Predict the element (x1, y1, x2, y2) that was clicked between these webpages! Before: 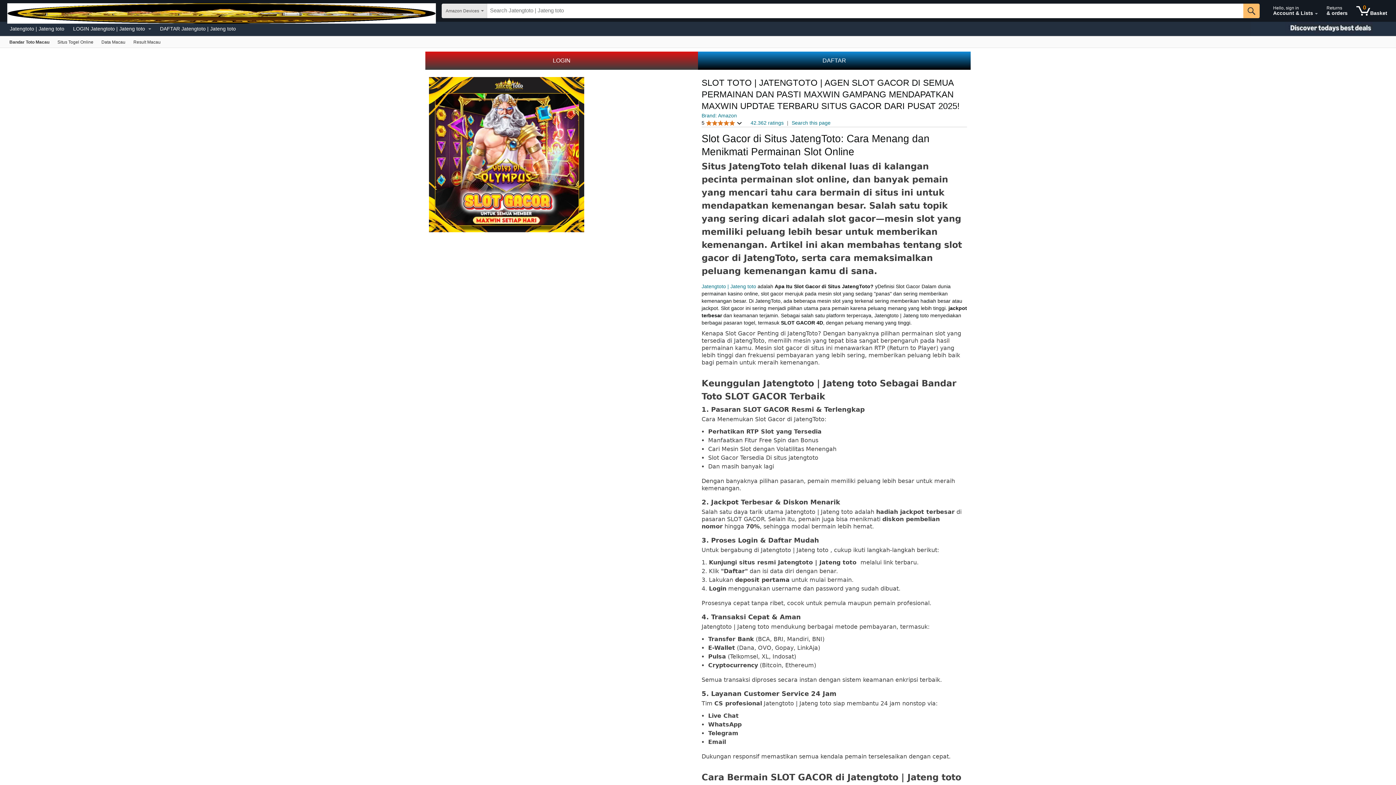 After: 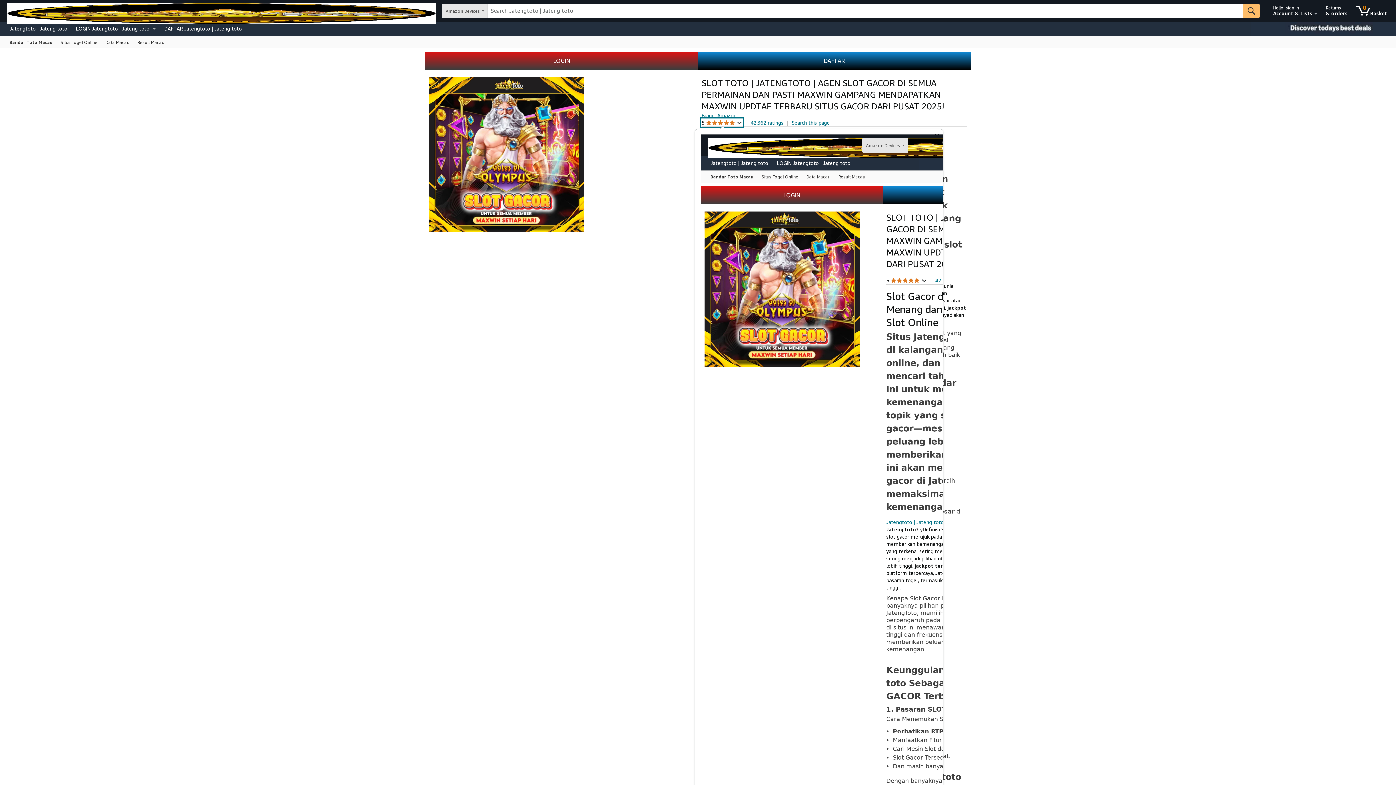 Action: label: 5 
5 out of 5 stars
  bbox: (701, 119, 742, 126)